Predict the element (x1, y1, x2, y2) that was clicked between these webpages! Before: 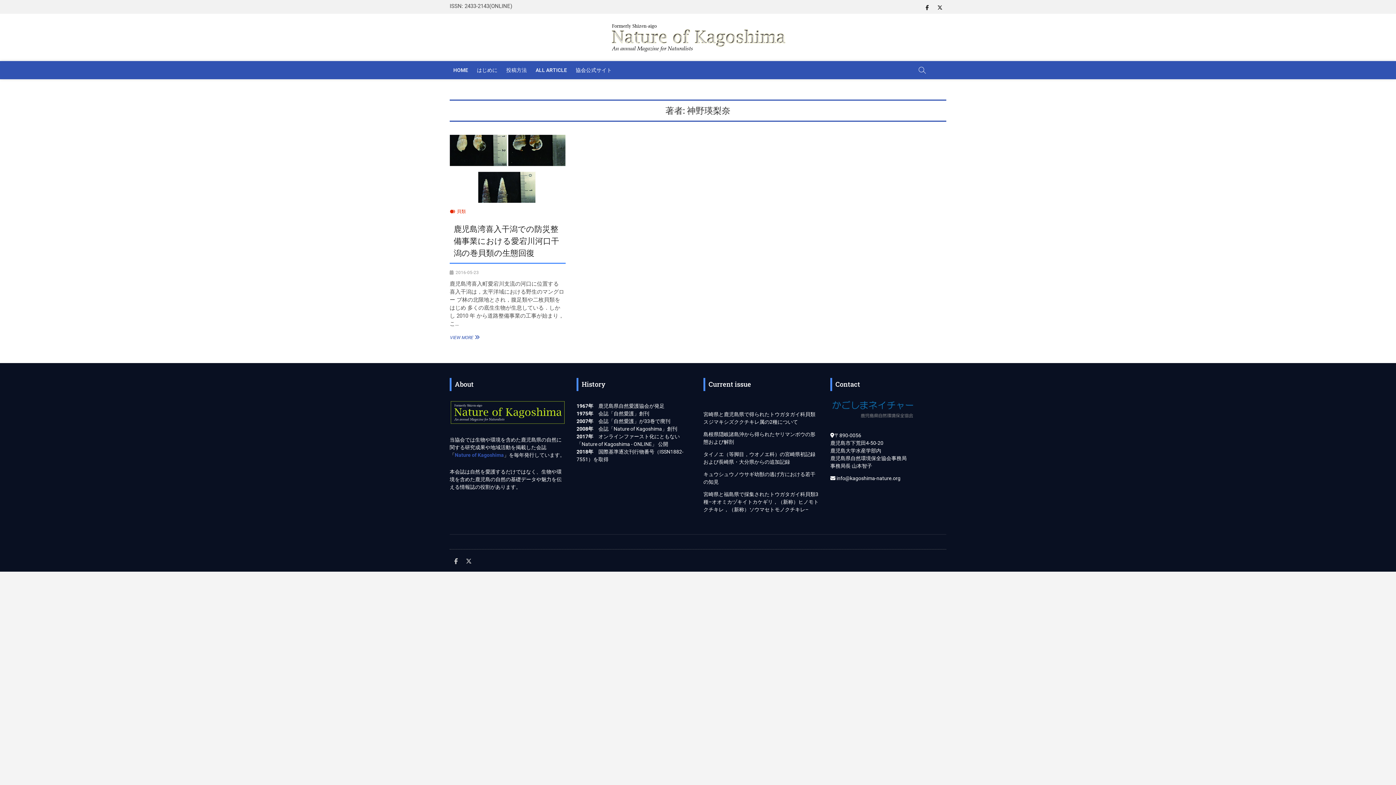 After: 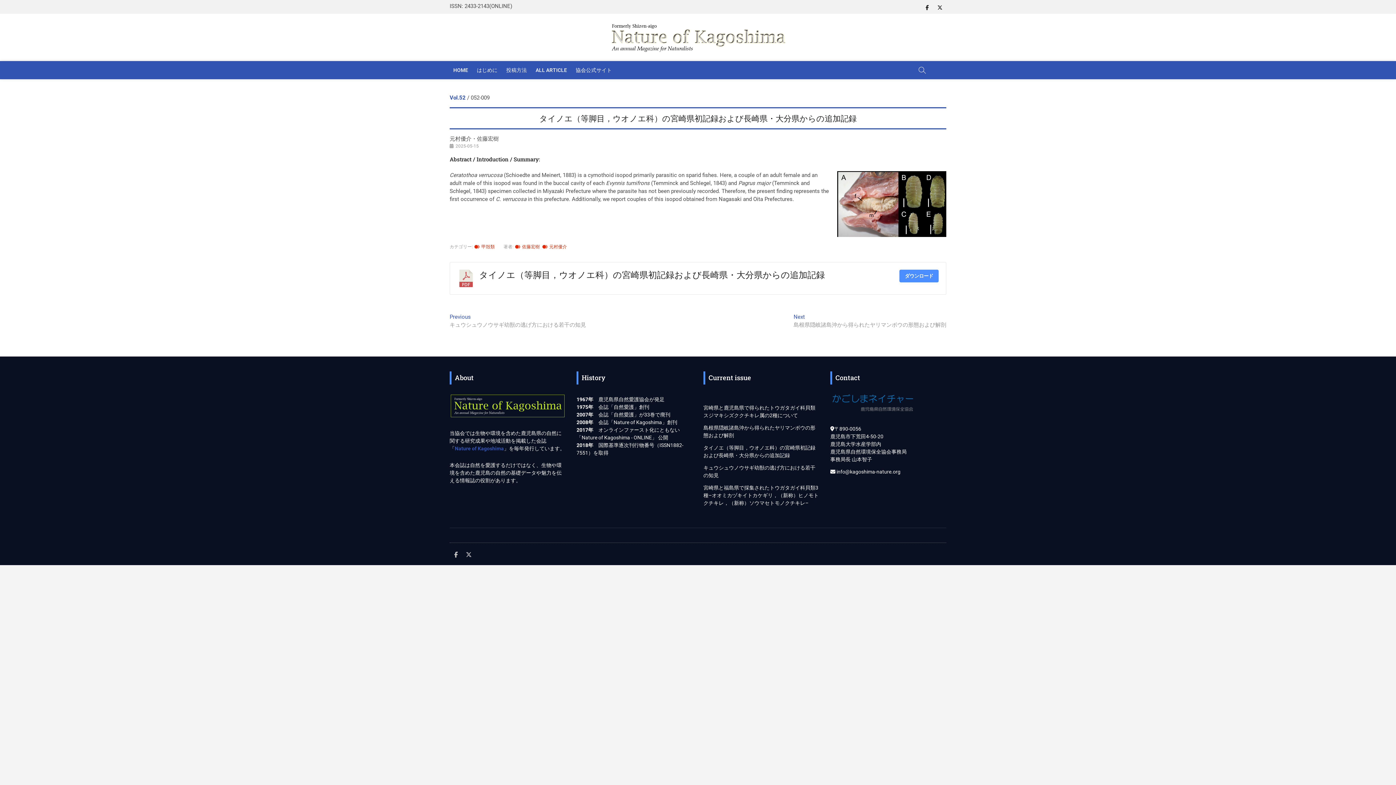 Action: bbox: (703, 450, 819, 466) label: タイノエ（等脚目，ウオノエ科）の宮崎県初記録および長崎県・大分県からの追加記録